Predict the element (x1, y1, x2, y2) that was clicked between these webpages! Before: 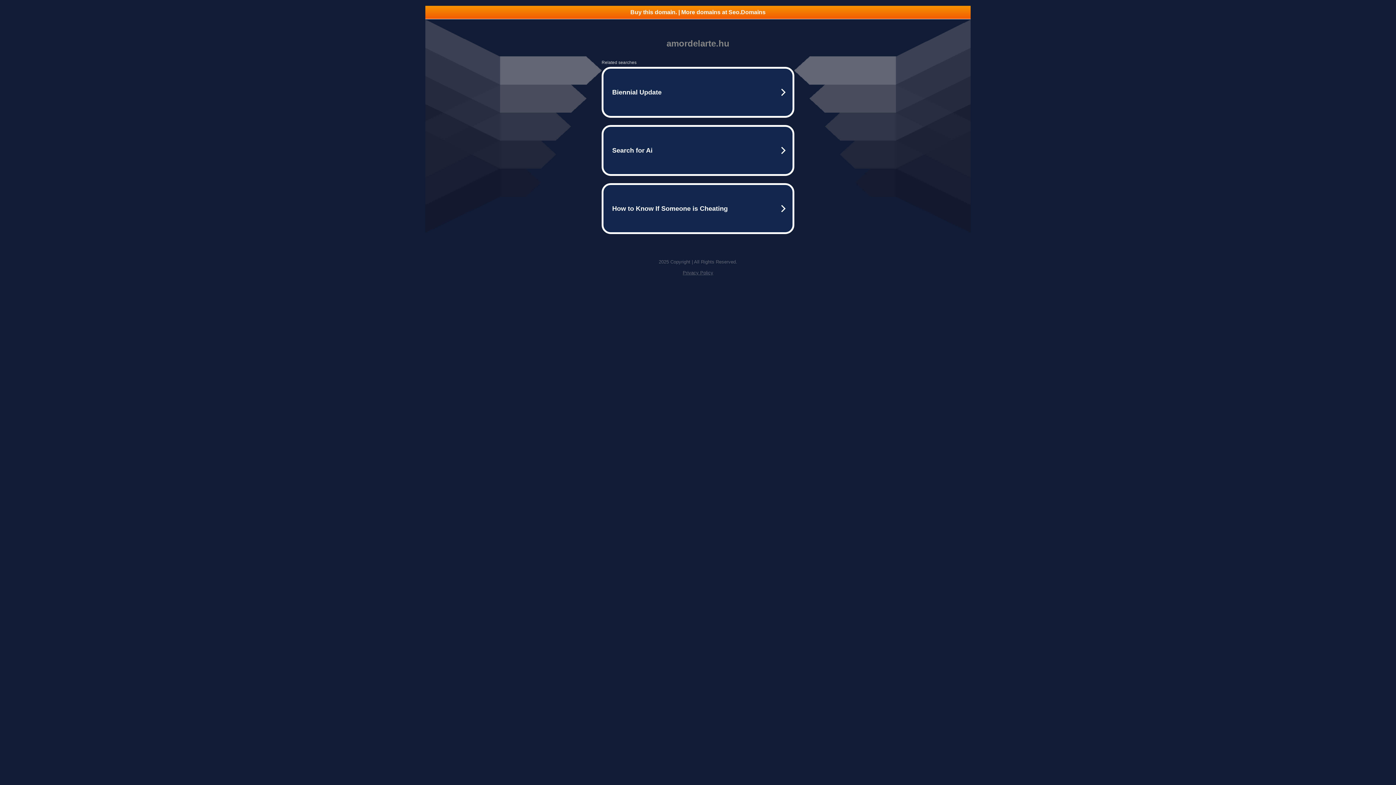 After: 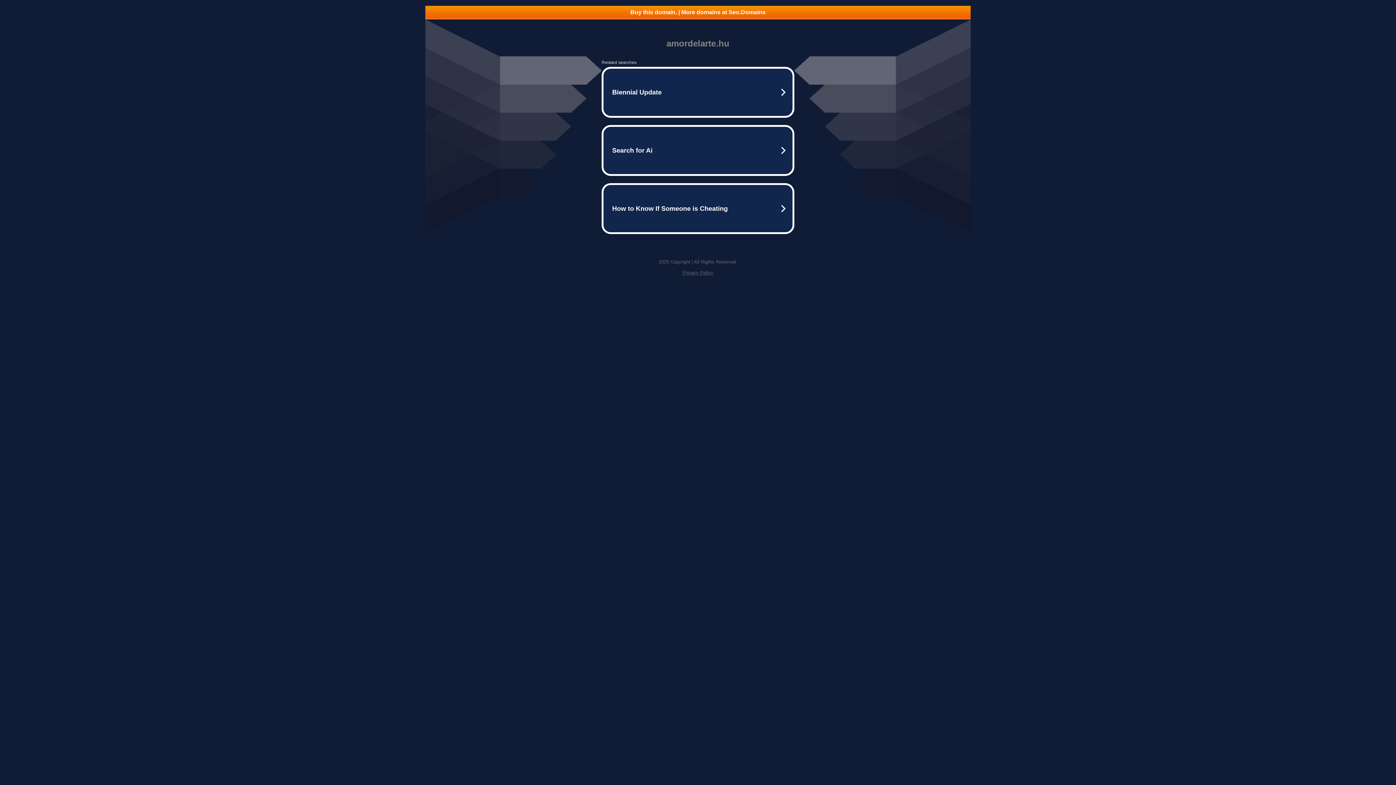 Action: label: Privacy Policy bbox: (682, 270, 713, 275)